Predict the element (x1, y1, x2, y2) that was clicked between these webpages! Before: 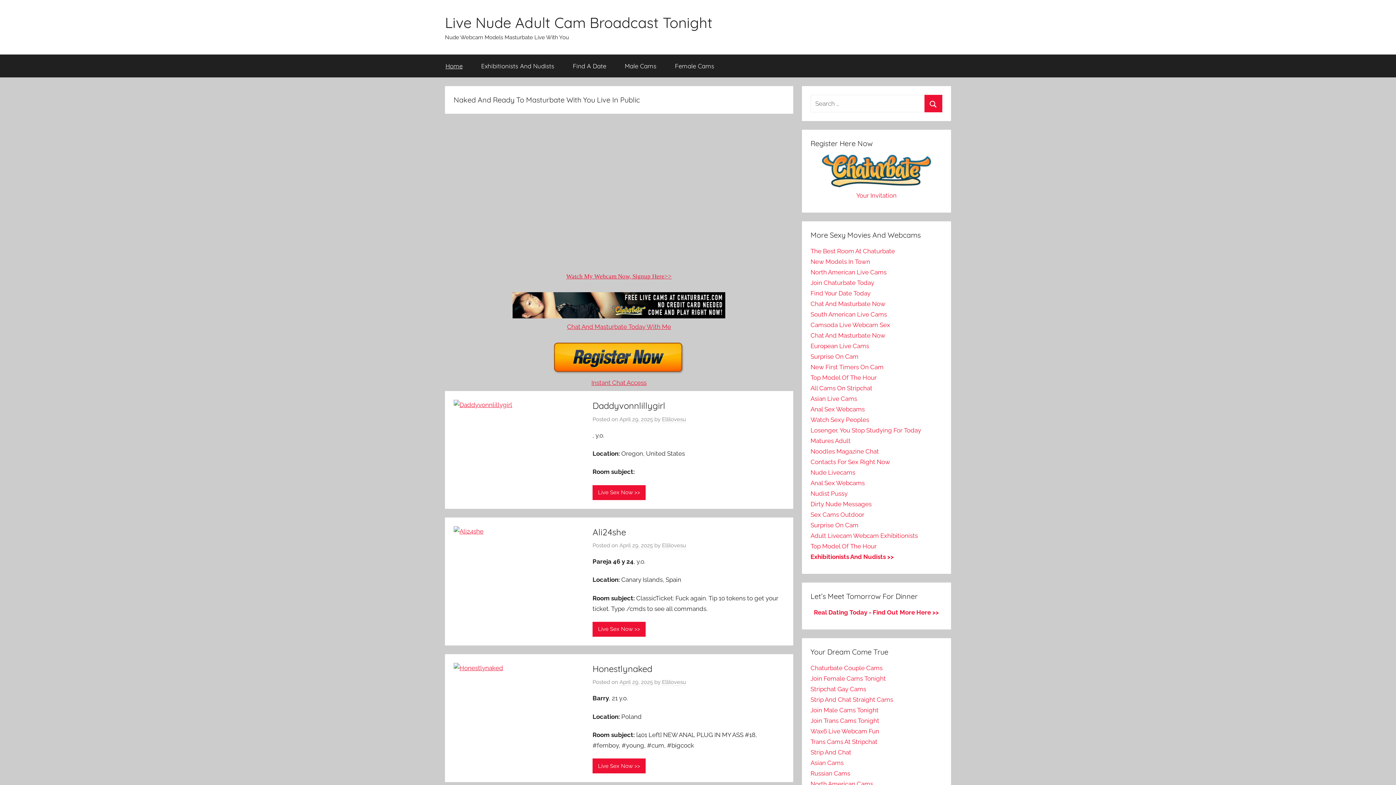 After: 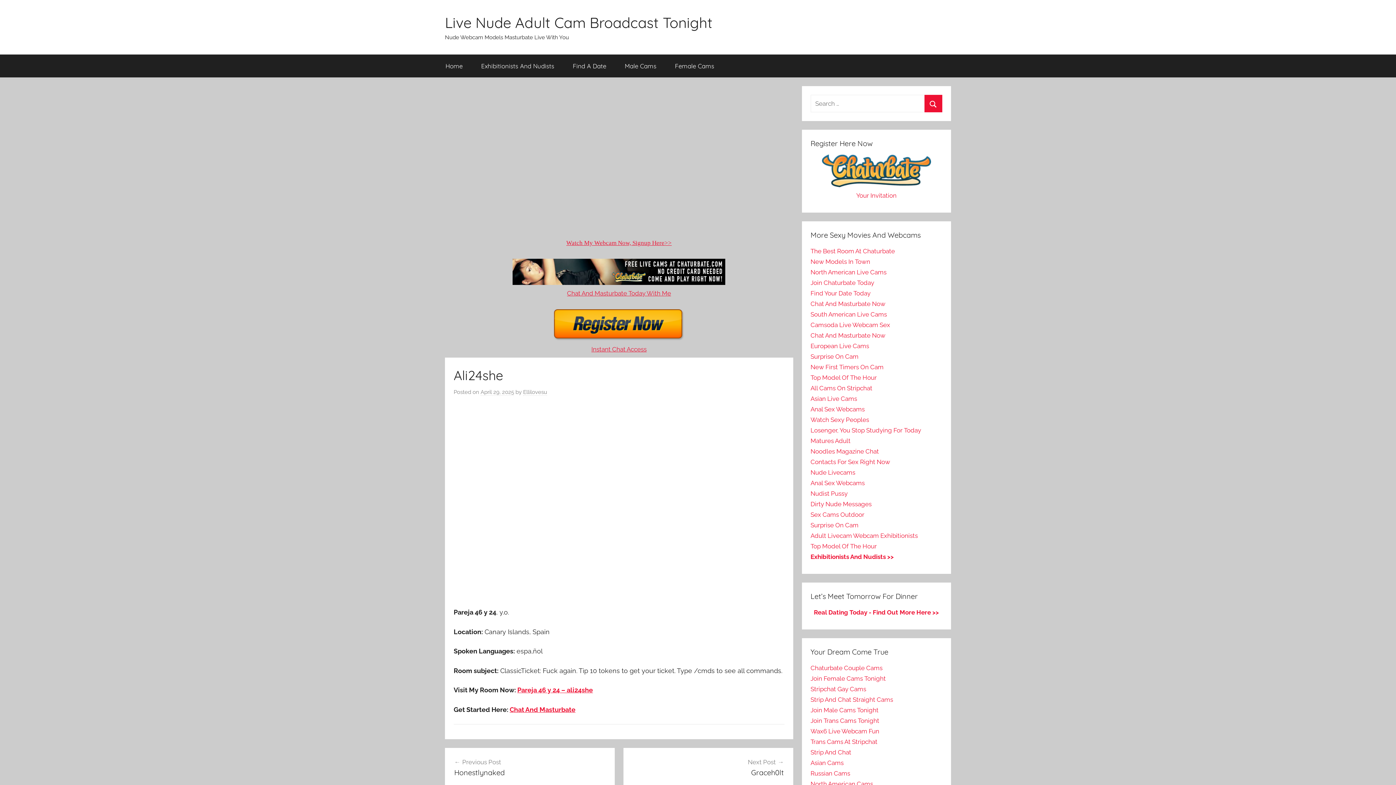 Action: bbox: (619, 542, 653, 549) label: April 29, 2025